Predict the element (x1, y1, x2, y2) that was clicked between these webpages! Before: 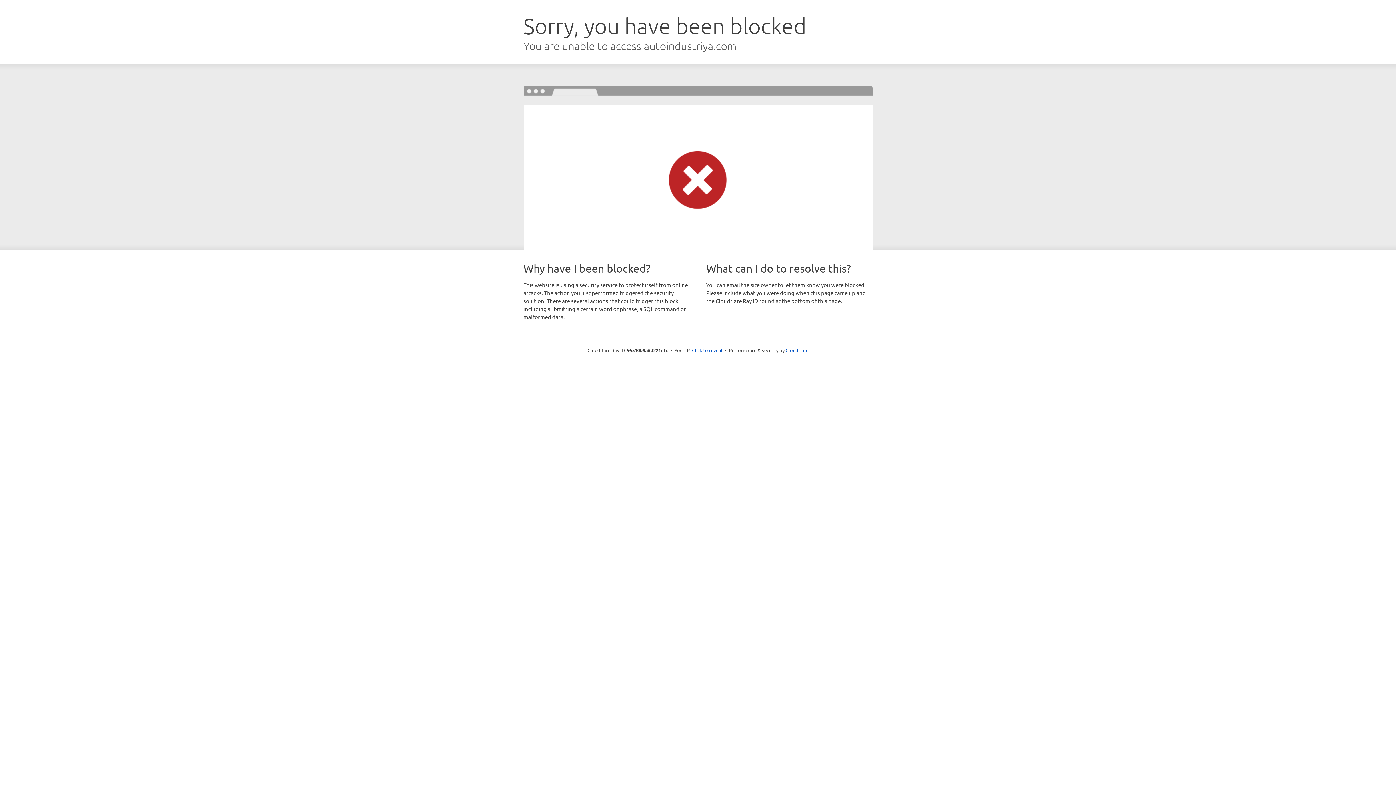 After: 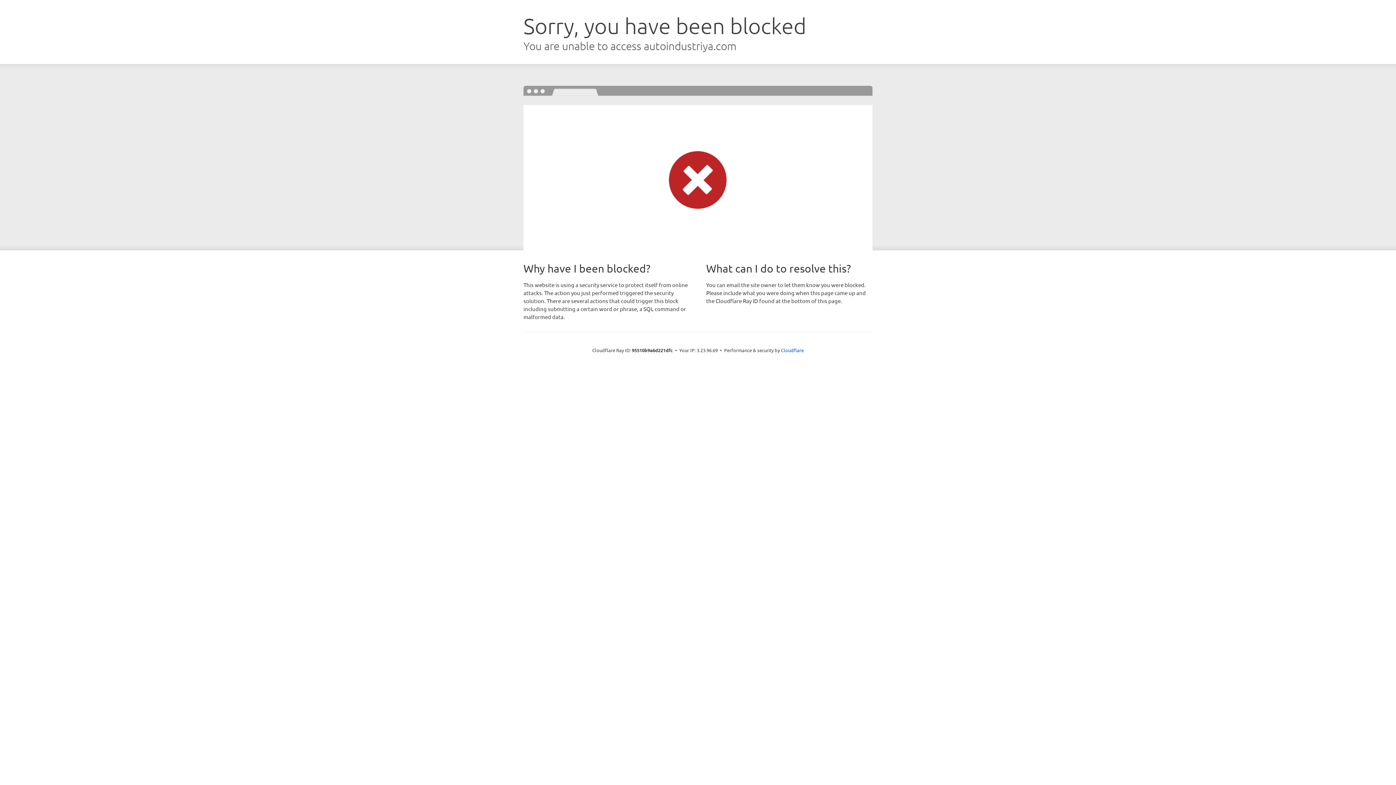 Action: bbox: (692, 346, 722, 353) label: Click to reveal